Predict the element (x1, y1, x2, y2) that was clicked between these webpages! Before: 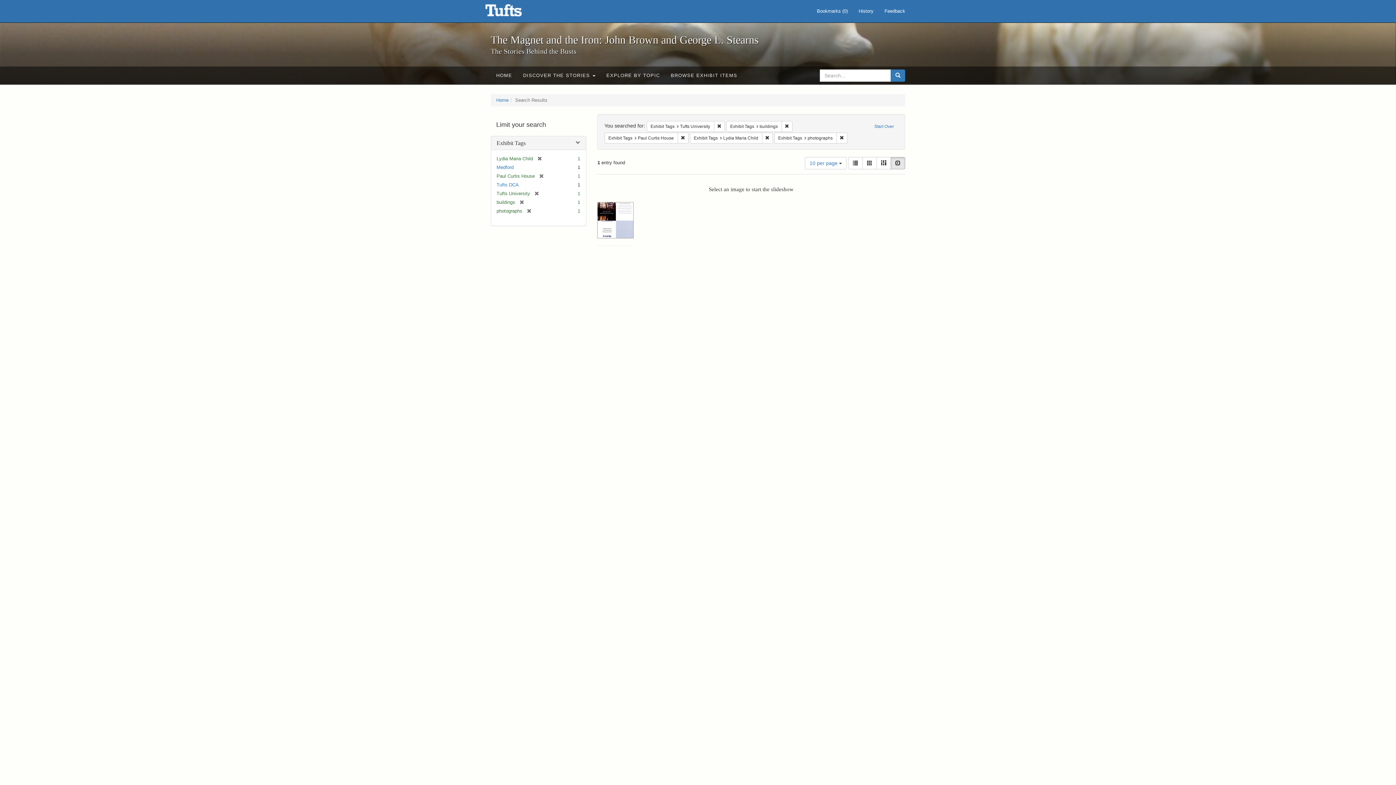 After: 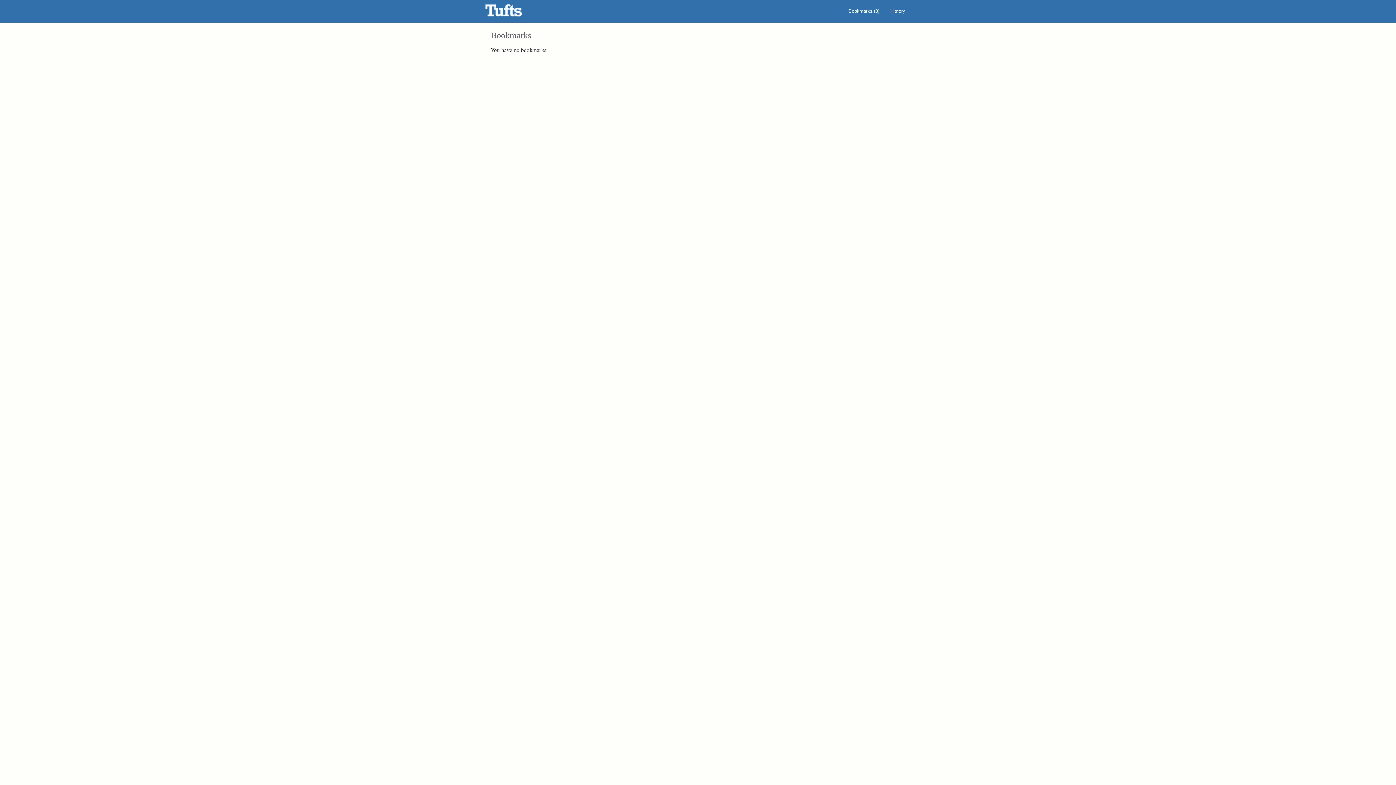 Action: label: Bookmarks (0) bbox: (811, 0, 853, 22)